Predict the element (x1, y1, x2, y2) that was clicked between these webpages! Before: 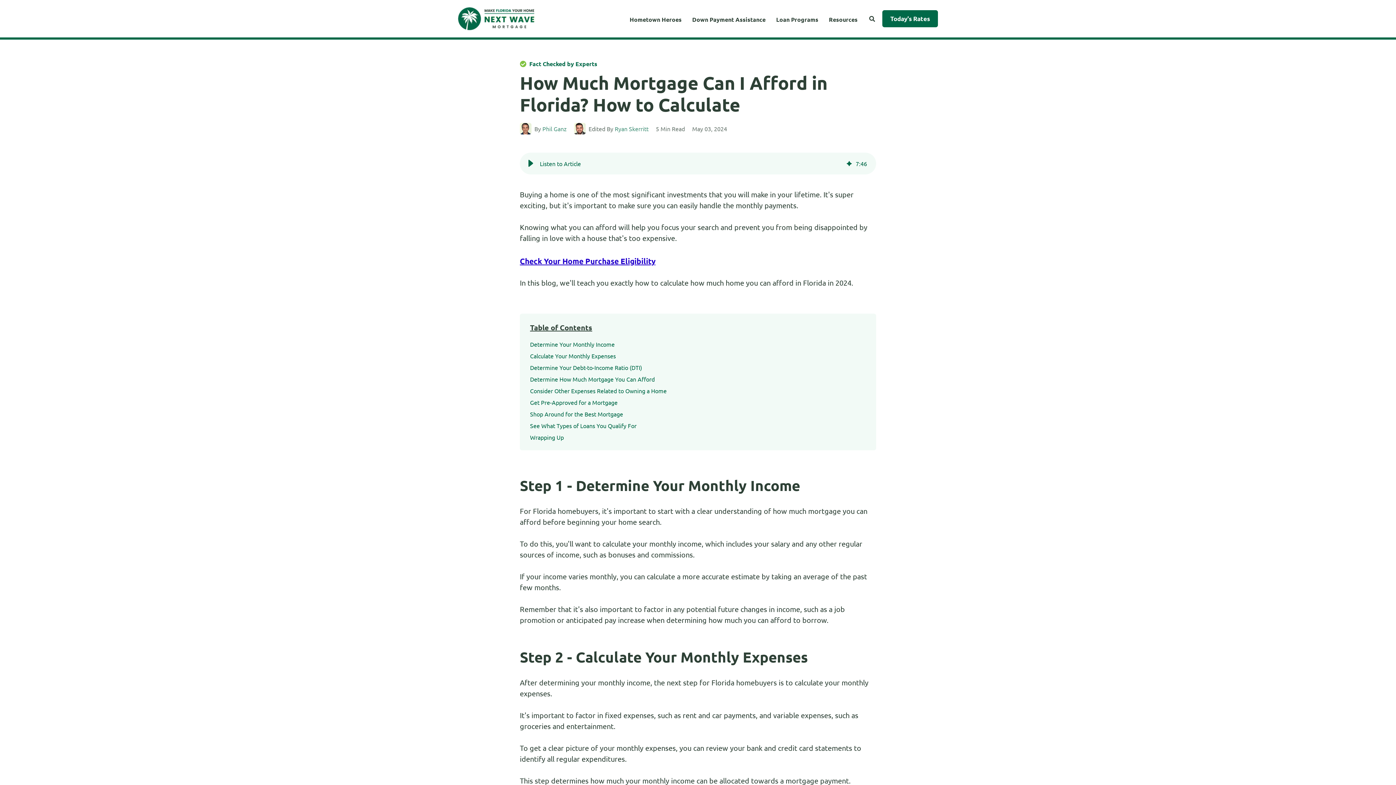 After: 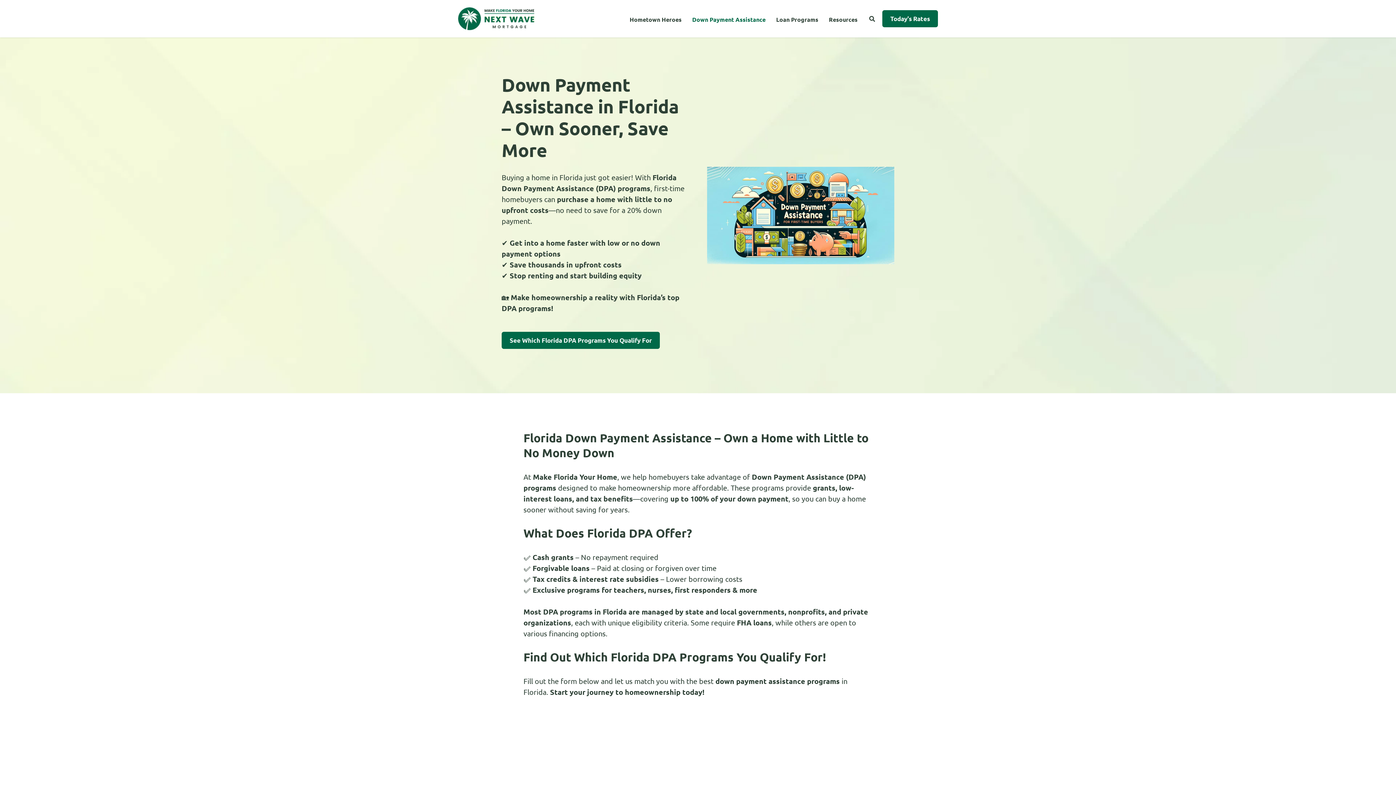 Action: bbox: (688, 15, 770, 23) label: Down Payment Assistance